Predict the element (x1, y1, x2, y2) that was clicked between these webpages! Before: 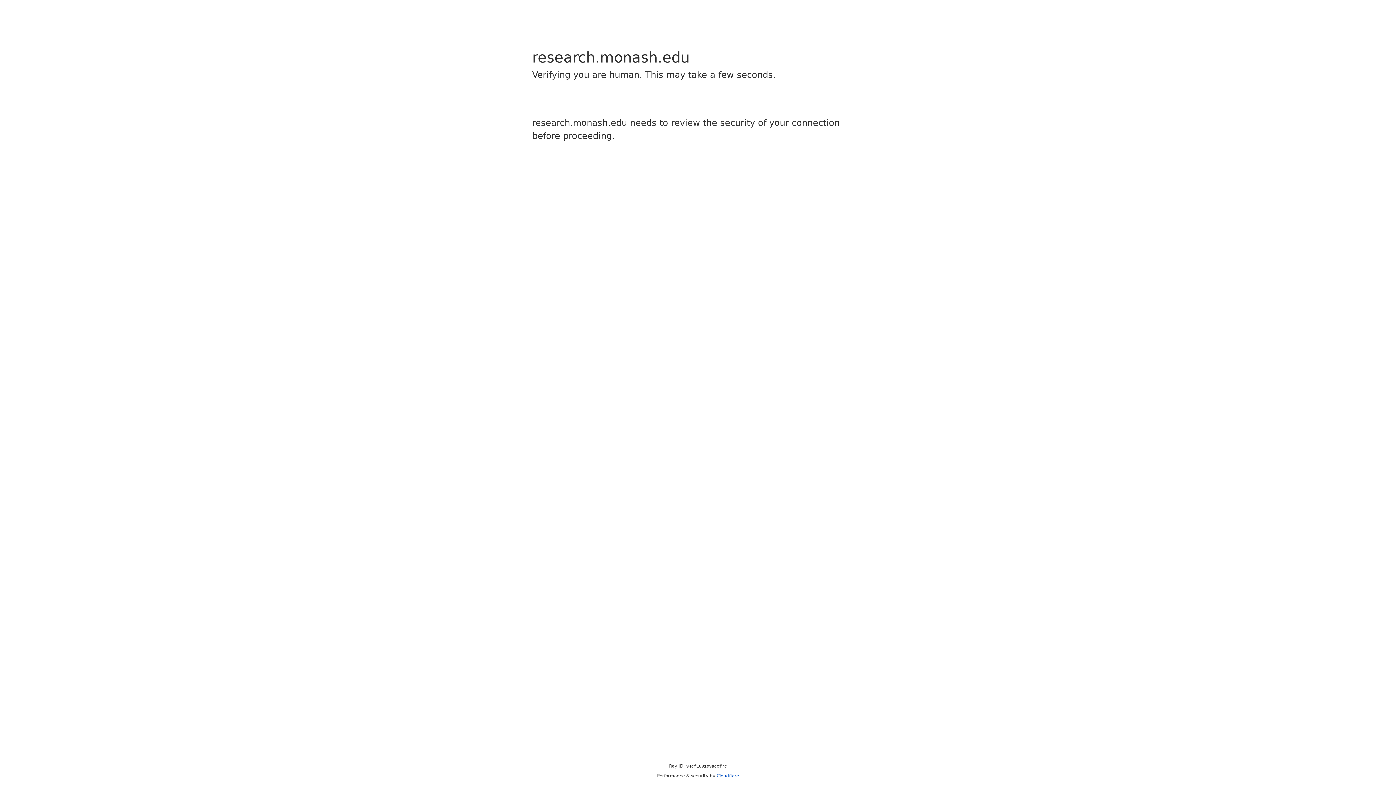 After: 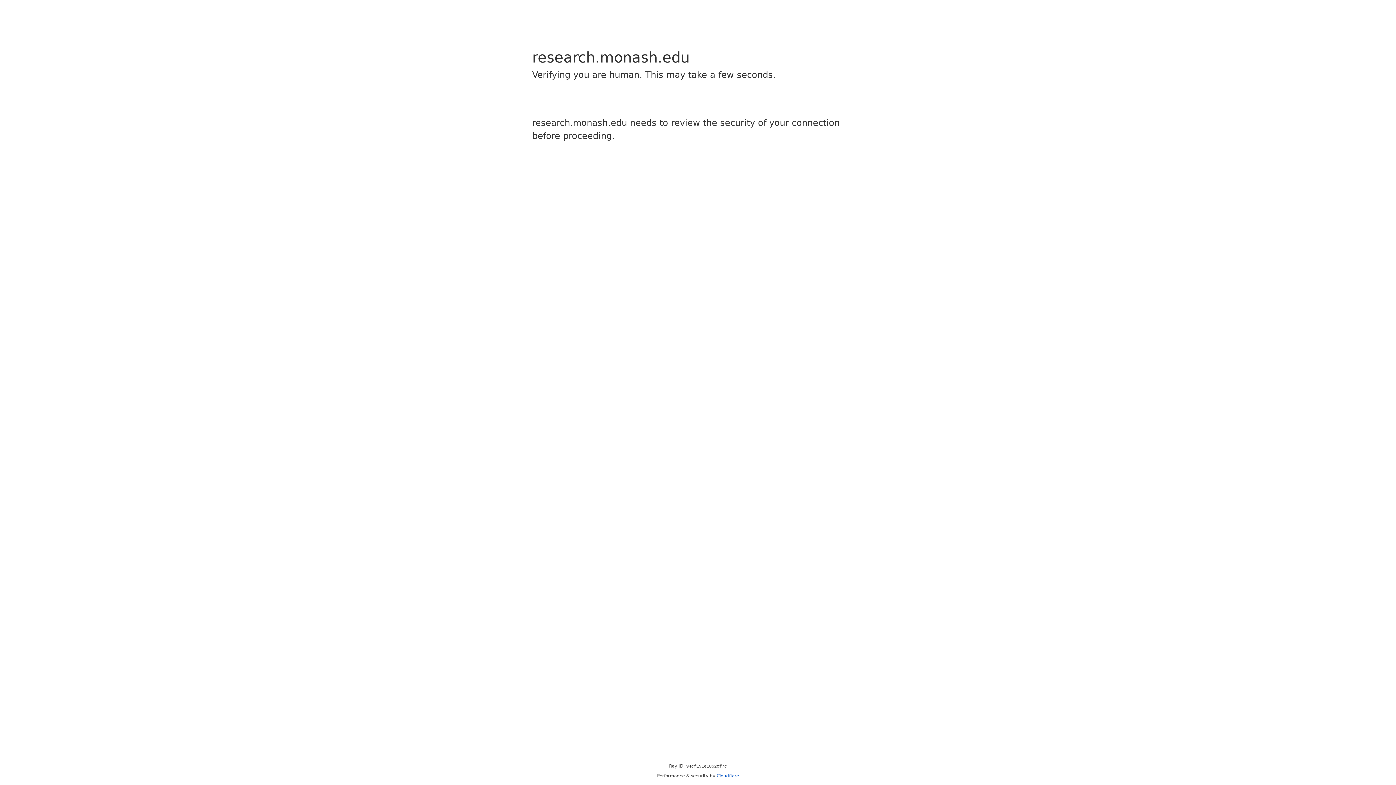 Action: label: Cloudflare bbox: (716, 773, 739, 778)